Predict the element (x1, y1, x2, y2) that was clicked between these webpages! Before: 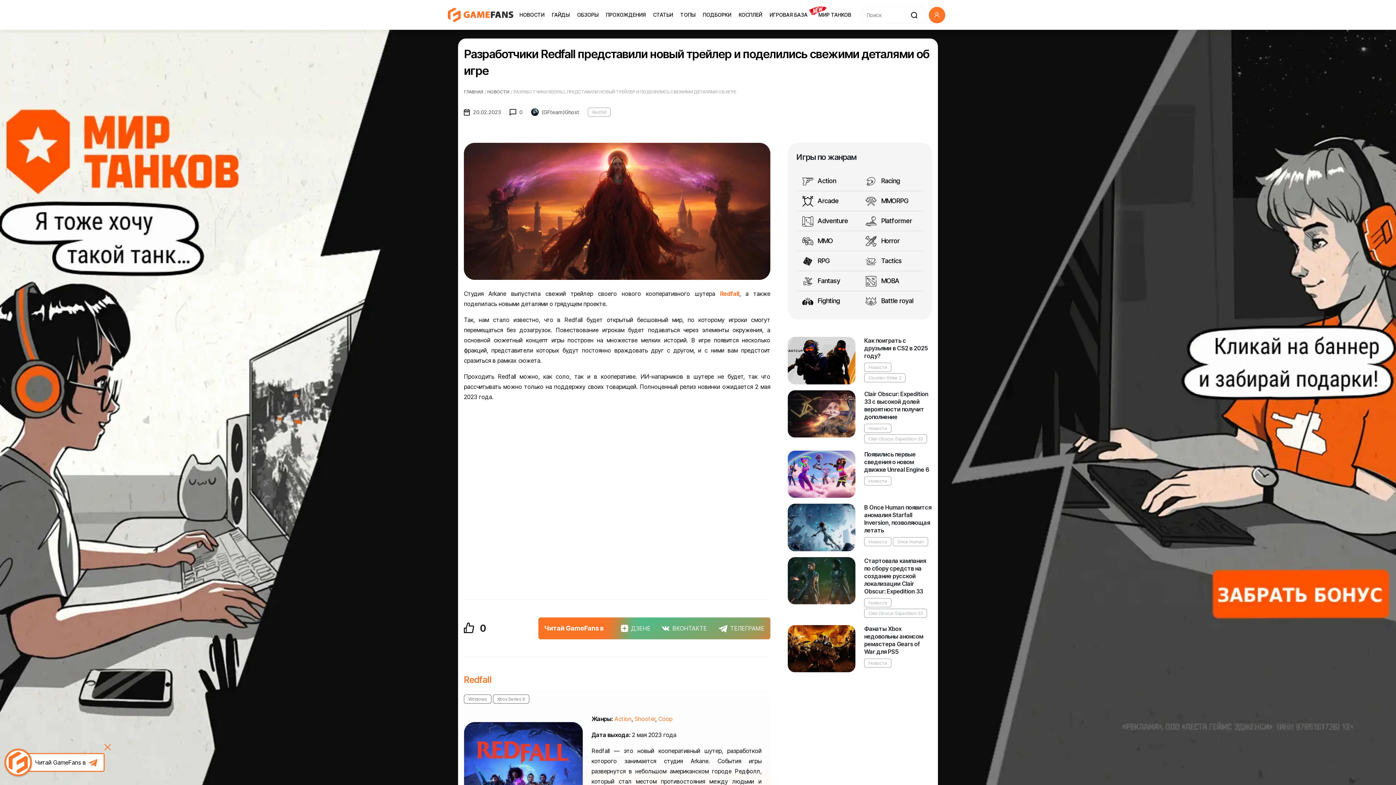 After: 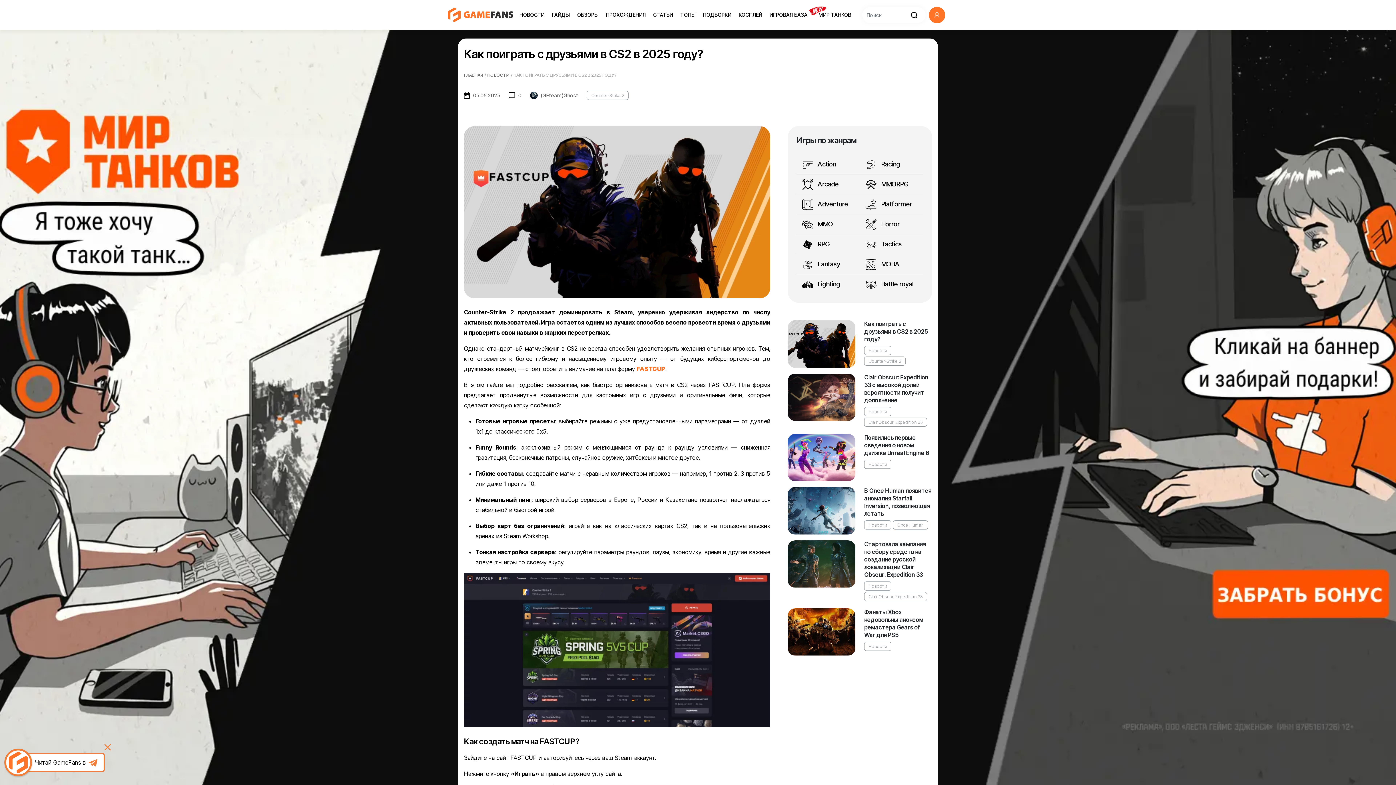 Action: bbox: (787, 337, 855, 384)